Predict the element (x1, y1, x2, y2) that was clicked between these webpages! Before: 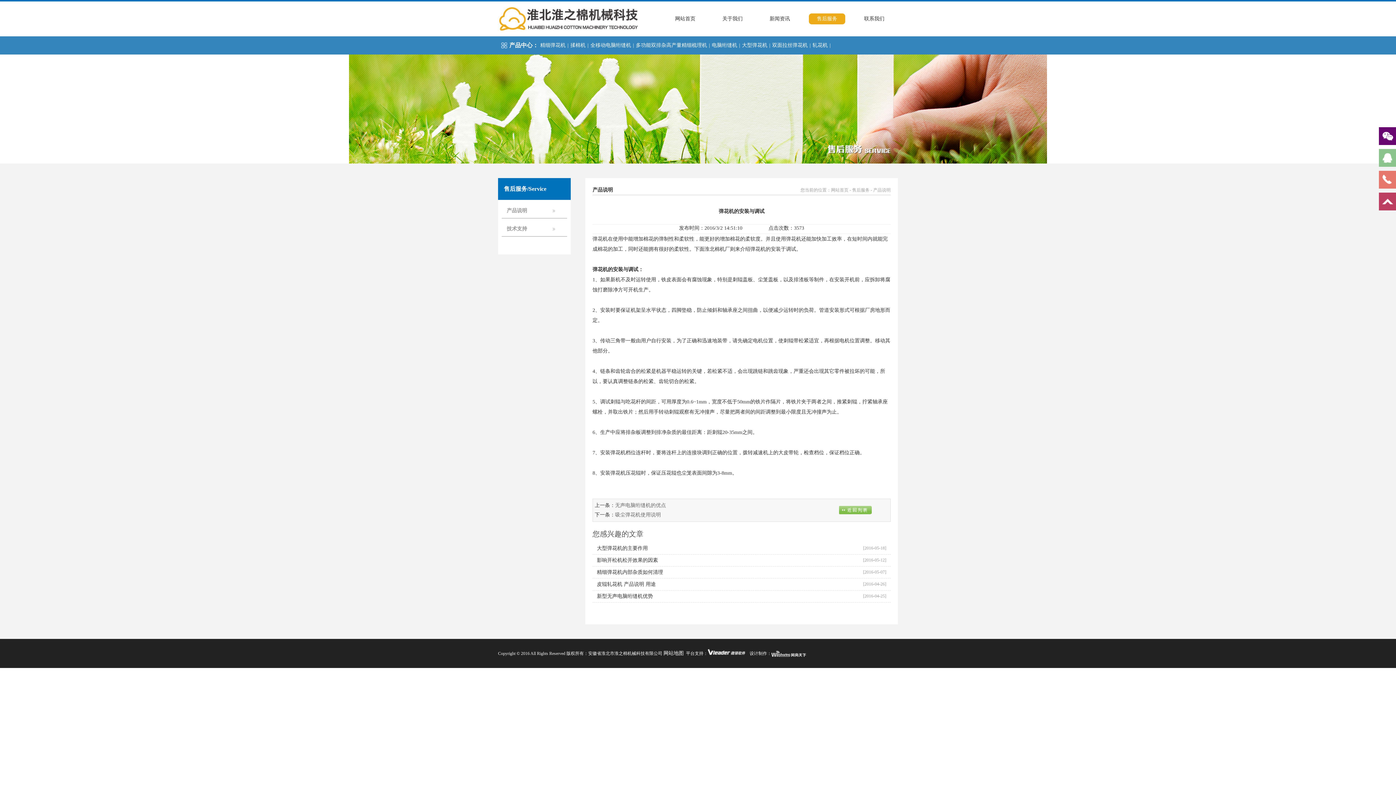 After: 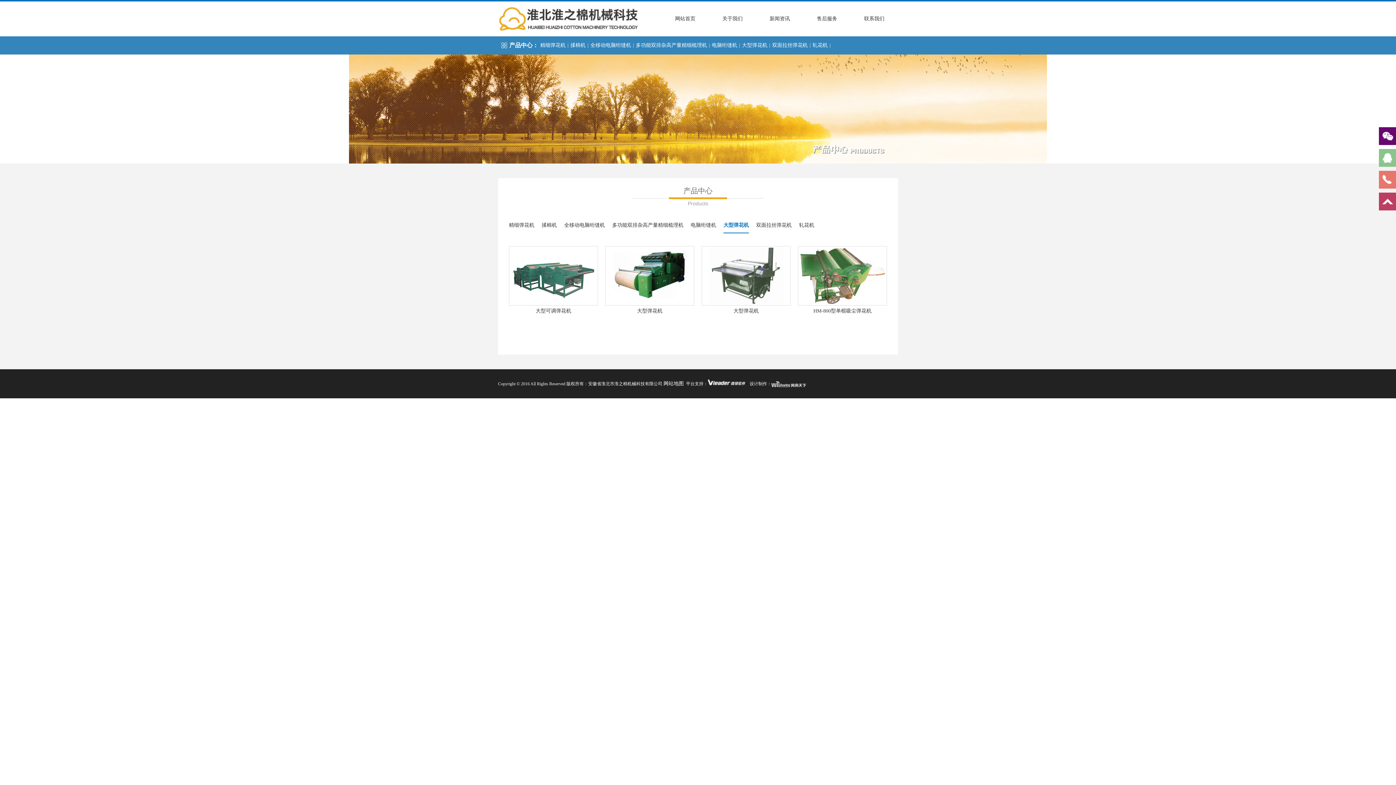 Action: label: 大型弹花机 bbox: (742, 36, 767, 54)